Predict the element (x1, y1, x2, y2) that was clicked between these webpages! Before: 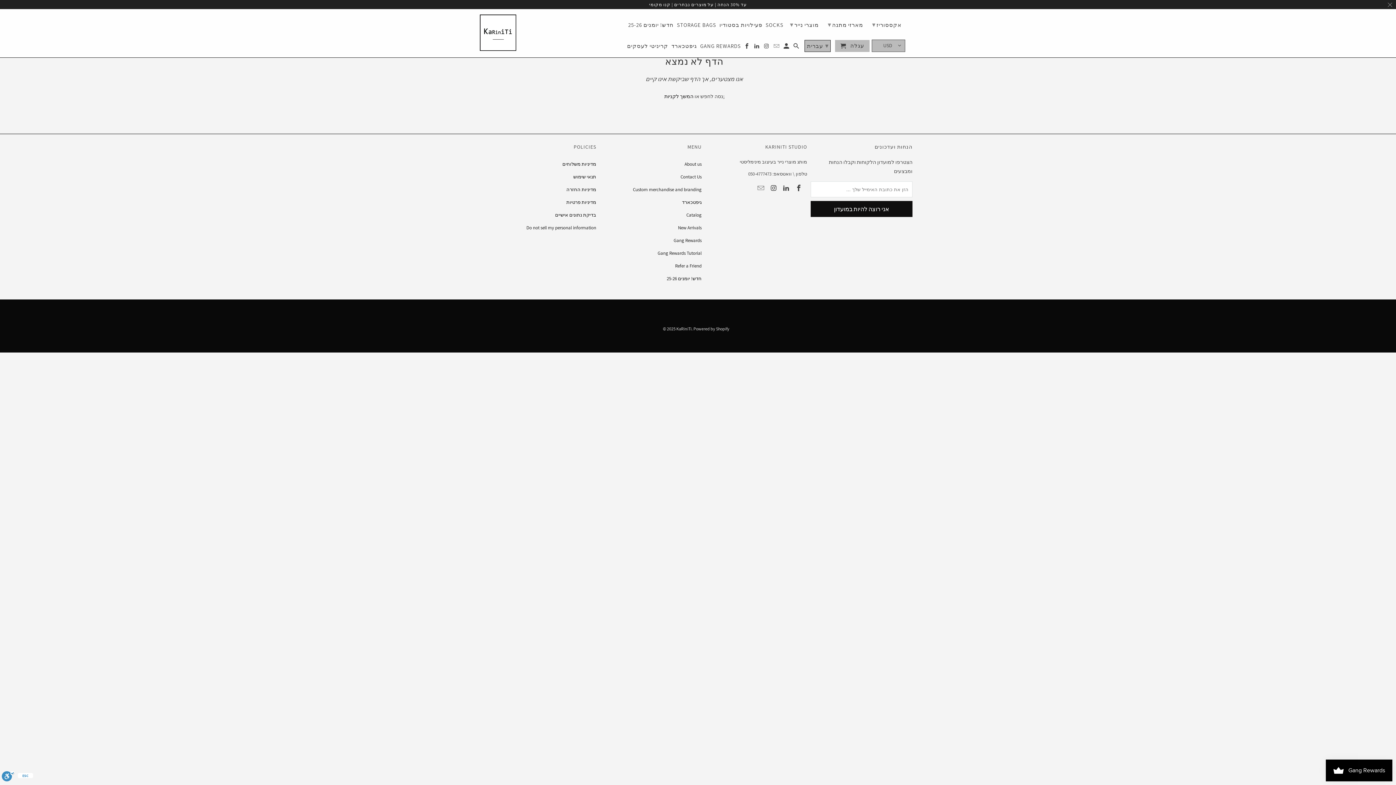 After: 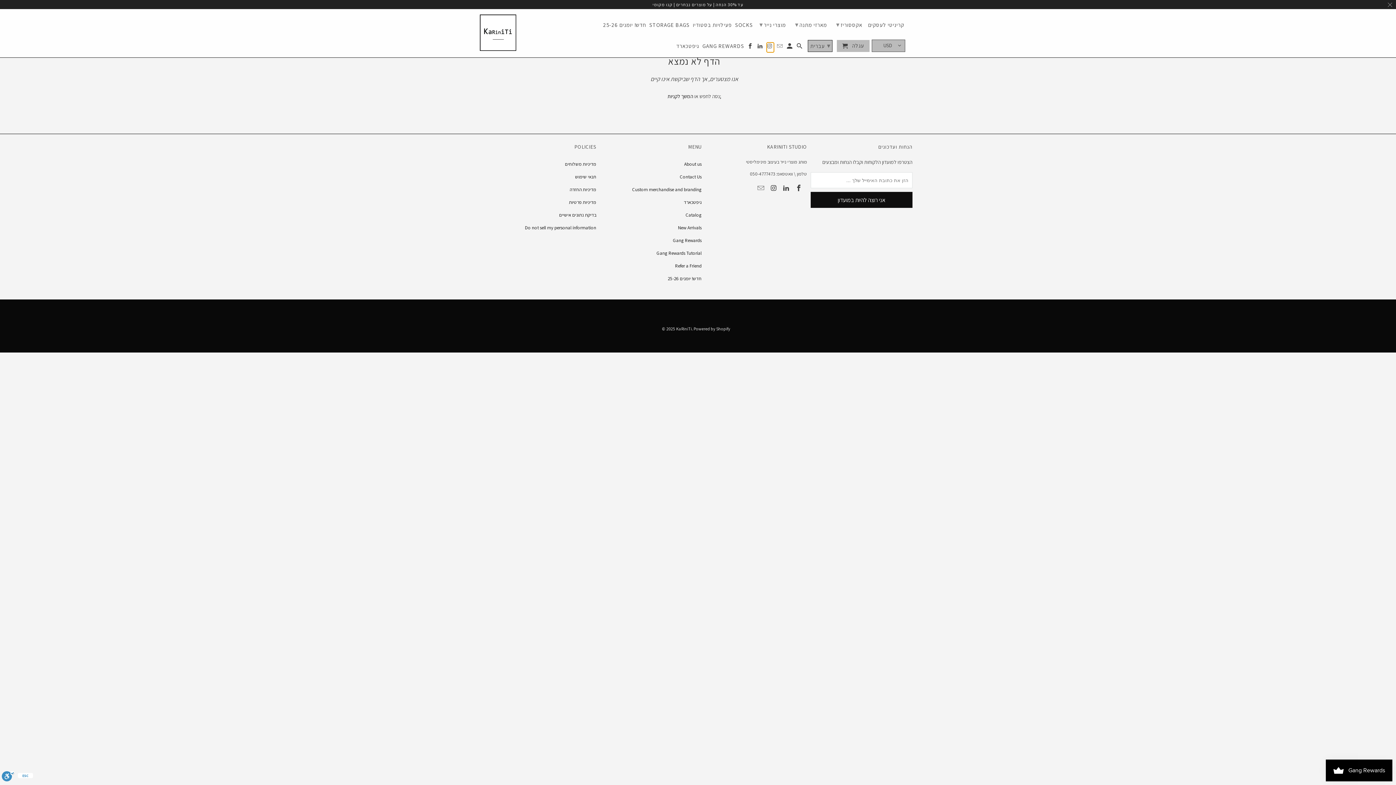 Action: bbox: (764, 42, 770, 52)